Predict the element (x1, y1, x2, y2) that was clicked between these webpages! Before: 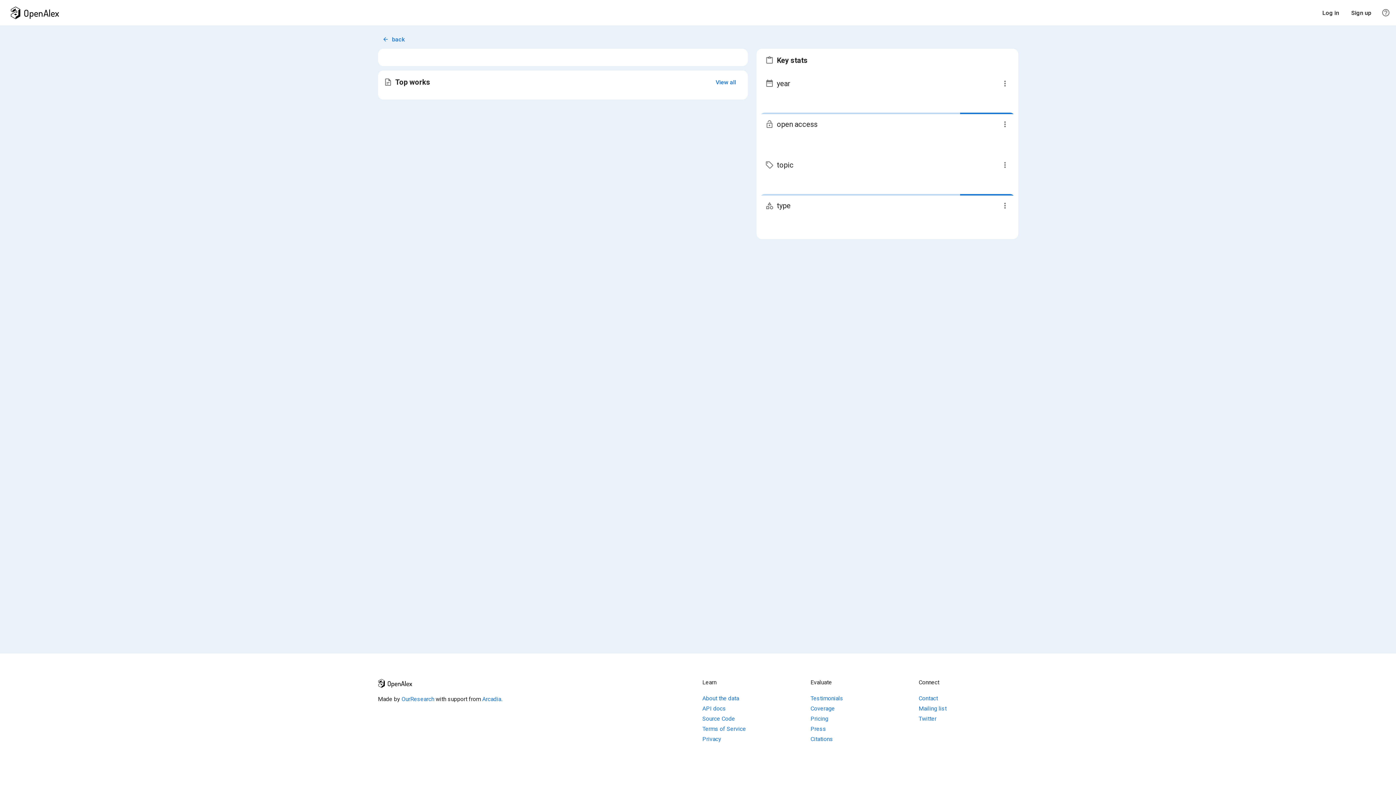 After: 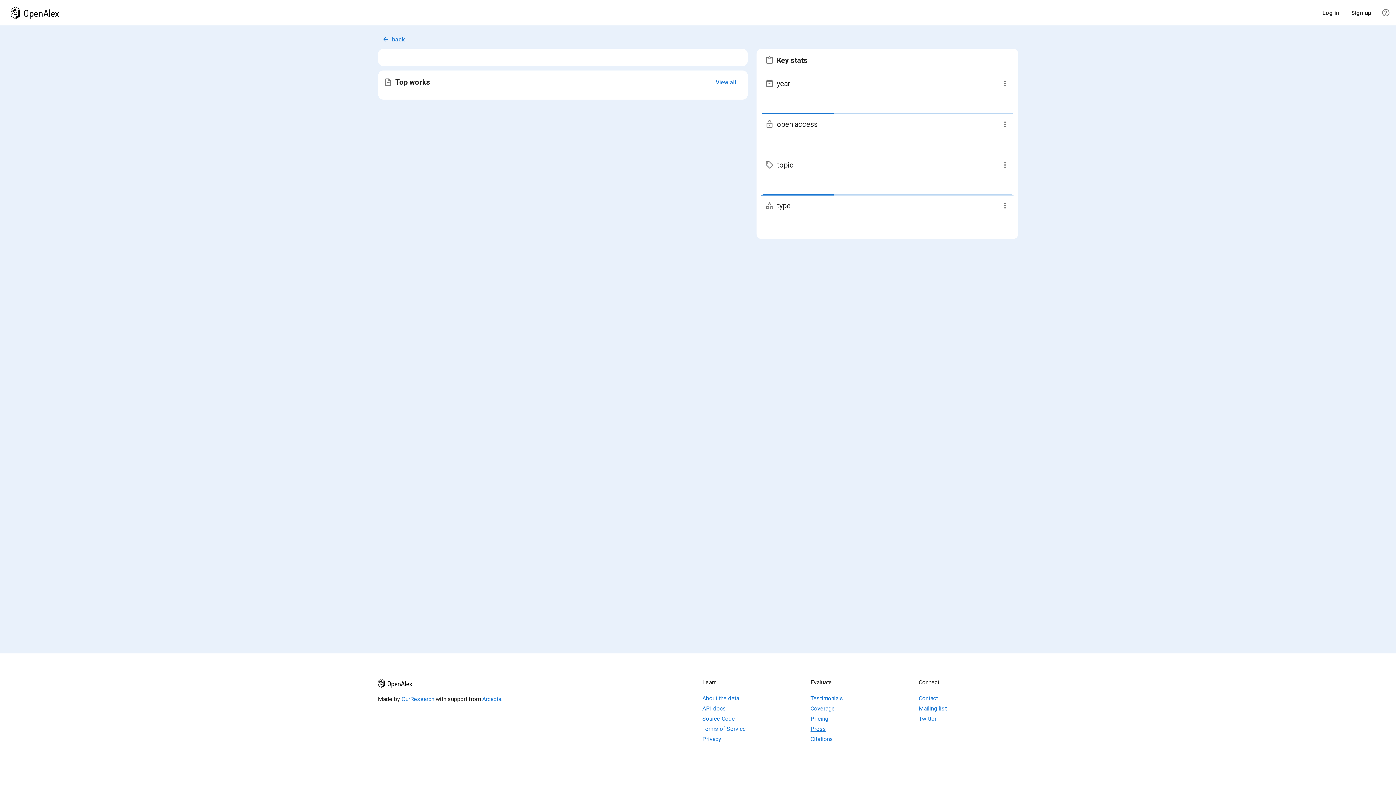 Action: bbox: (810, 725, 826, 732) label: Press